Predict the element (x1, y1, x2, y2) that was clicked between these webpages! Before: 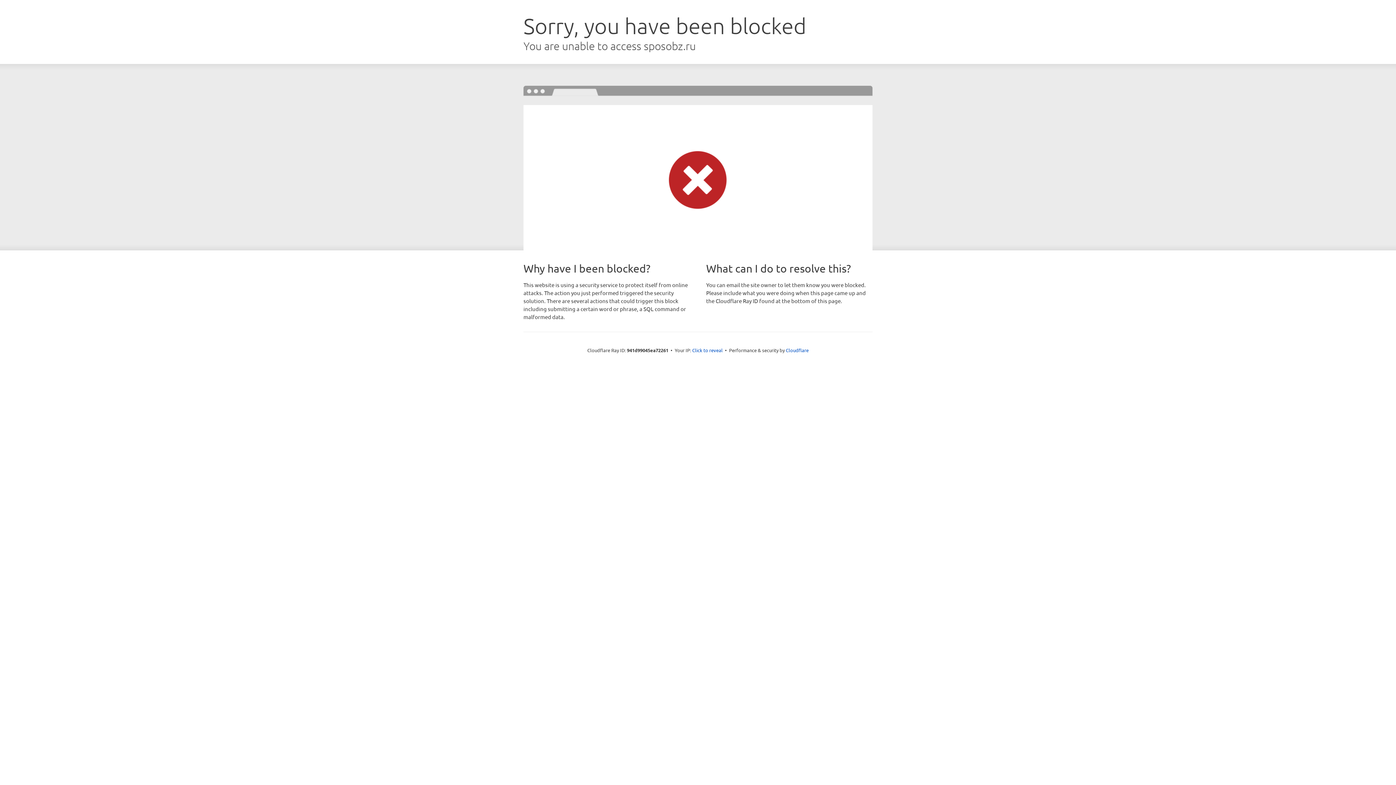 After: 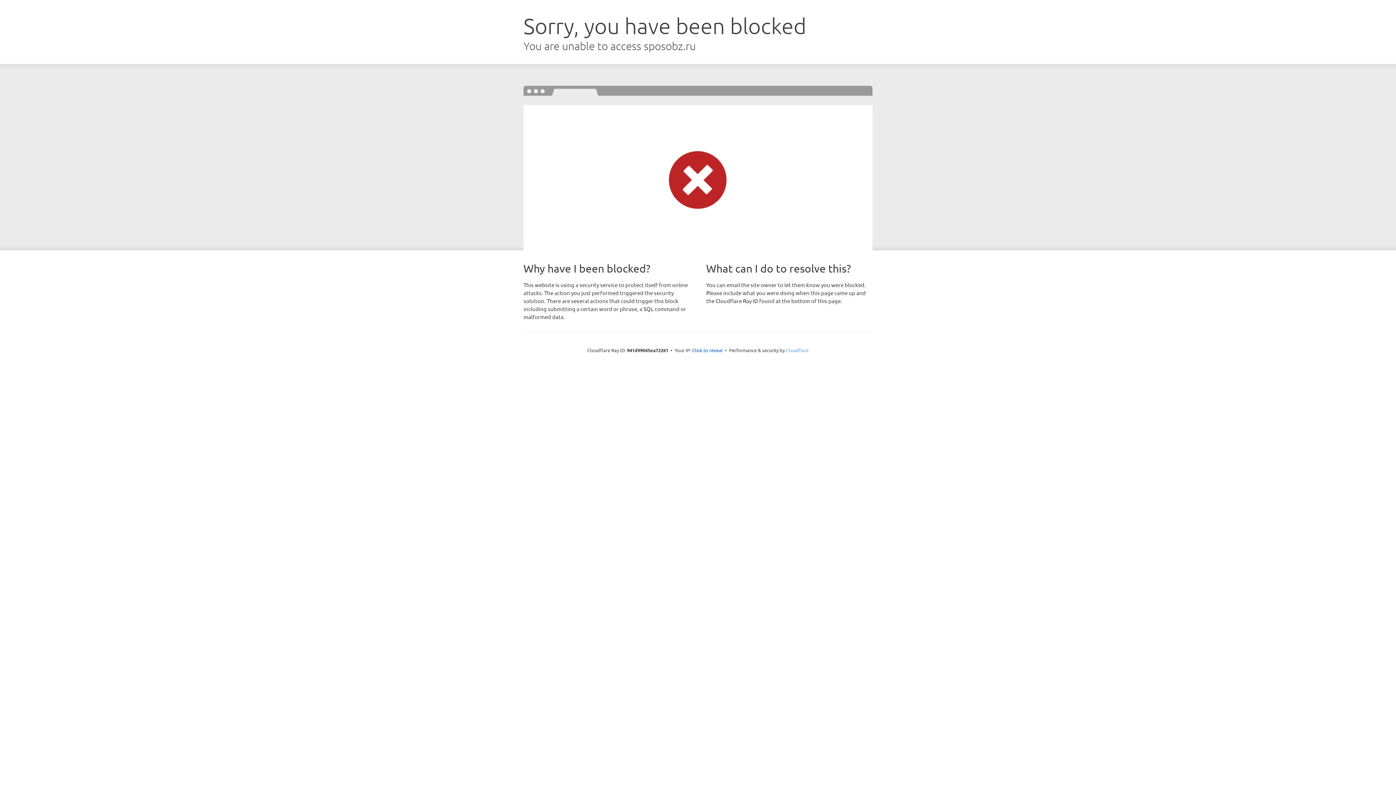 Action: bbox: (786, 347, 808, 353) label: Cloudflare